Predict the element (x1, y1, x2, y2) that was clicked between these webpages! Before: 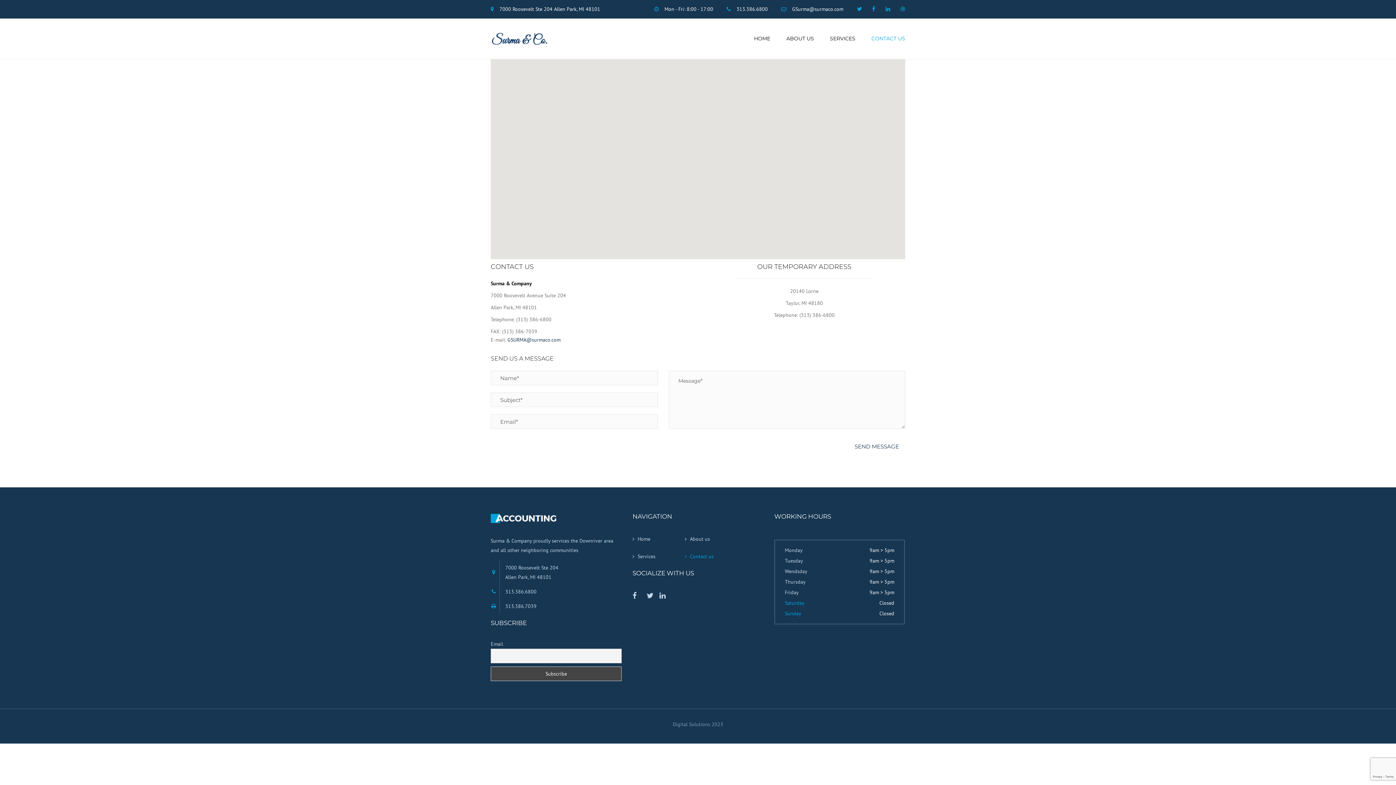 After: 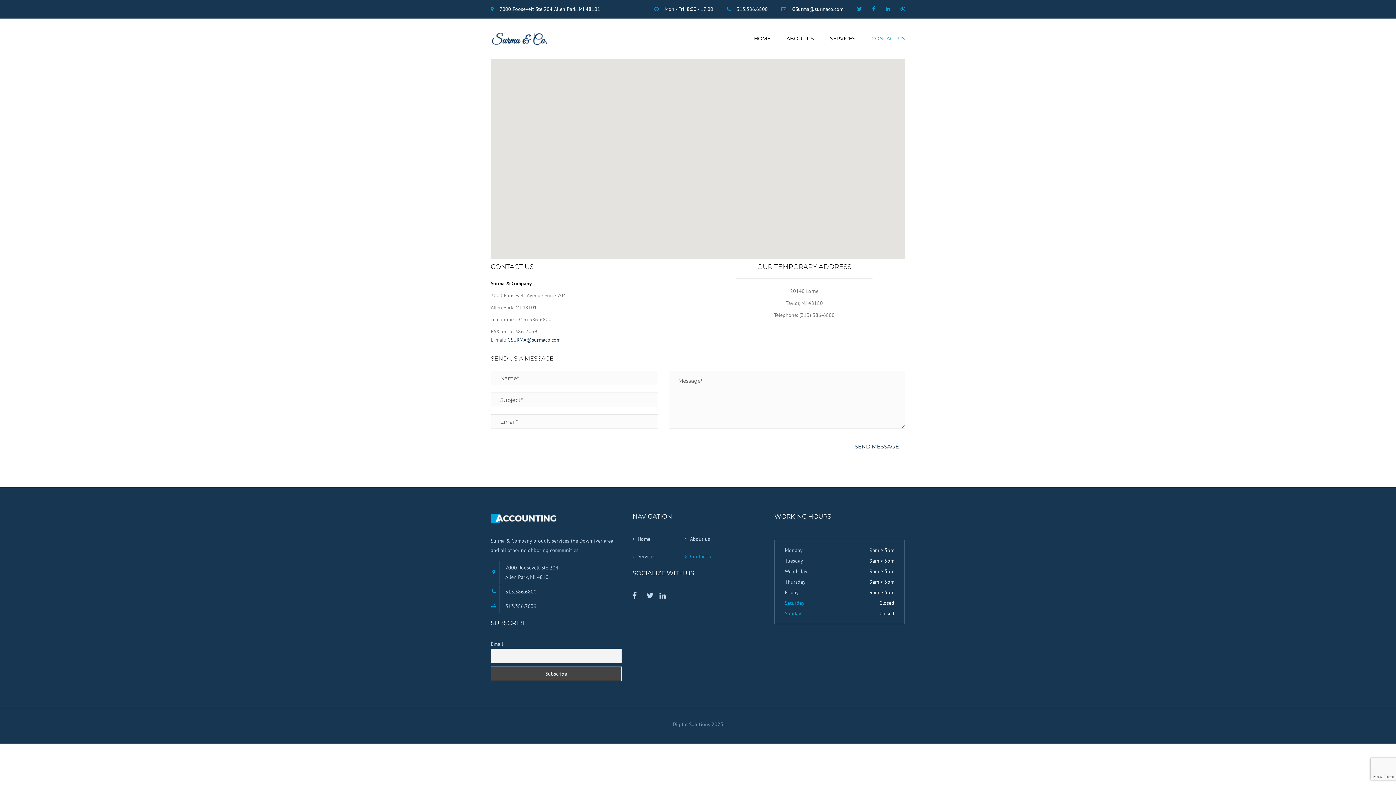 Action: bbox: (897, 5, 909, 12)